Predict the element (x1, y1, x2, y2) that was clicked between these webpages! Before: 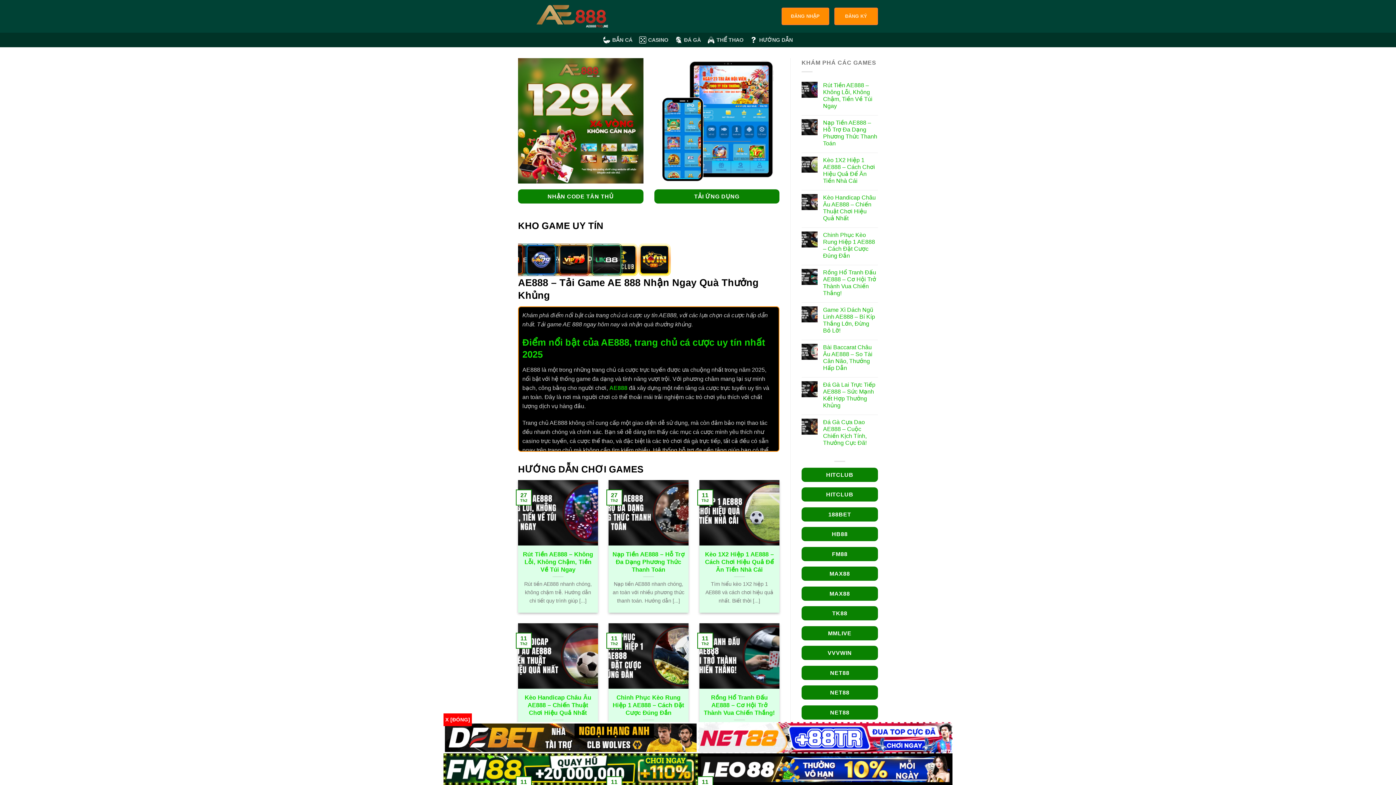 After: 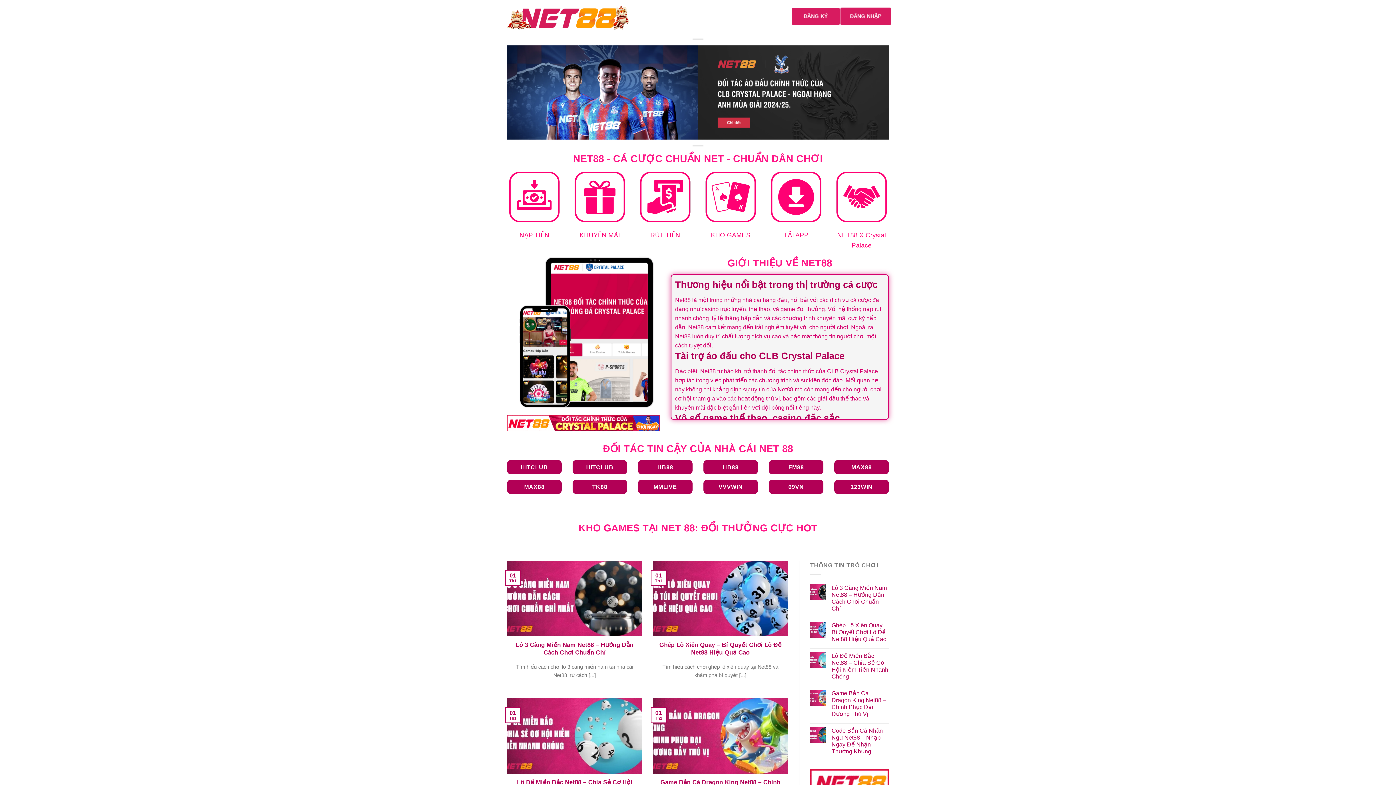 Action: bbox: (801, 666, 878, 680) label: NET88